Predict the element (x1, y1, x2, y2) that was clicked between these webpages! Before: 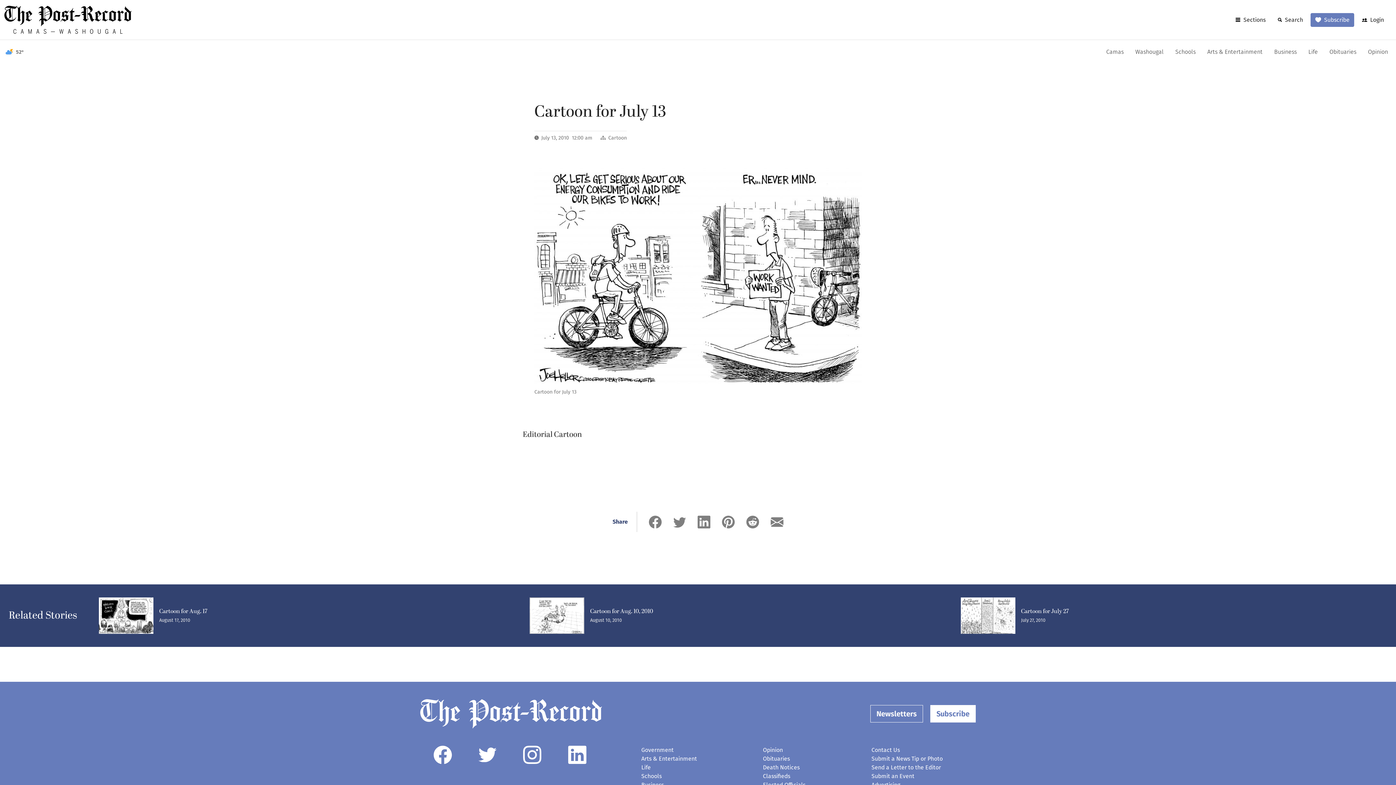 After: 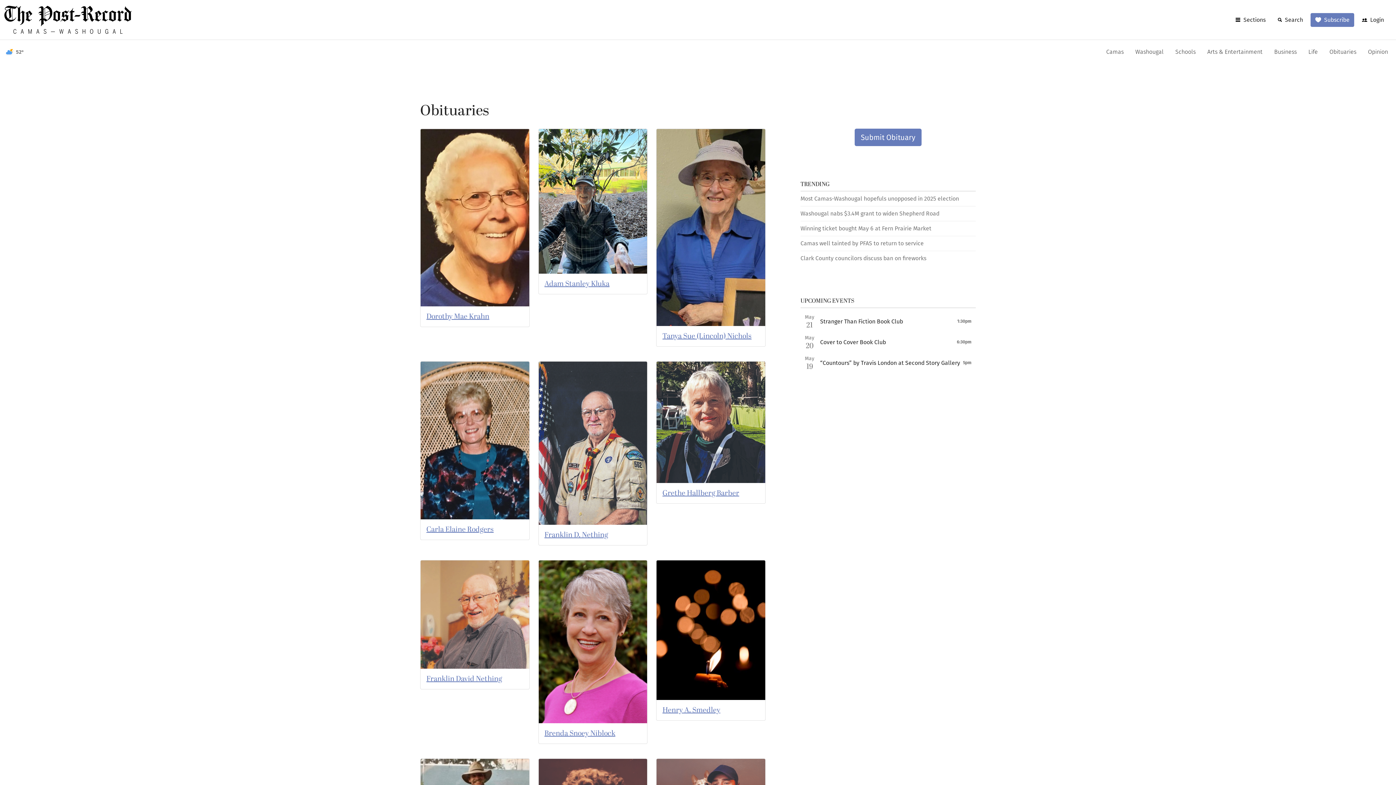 Action: bbox: (763, 755, 790, 762) label: Obituaries